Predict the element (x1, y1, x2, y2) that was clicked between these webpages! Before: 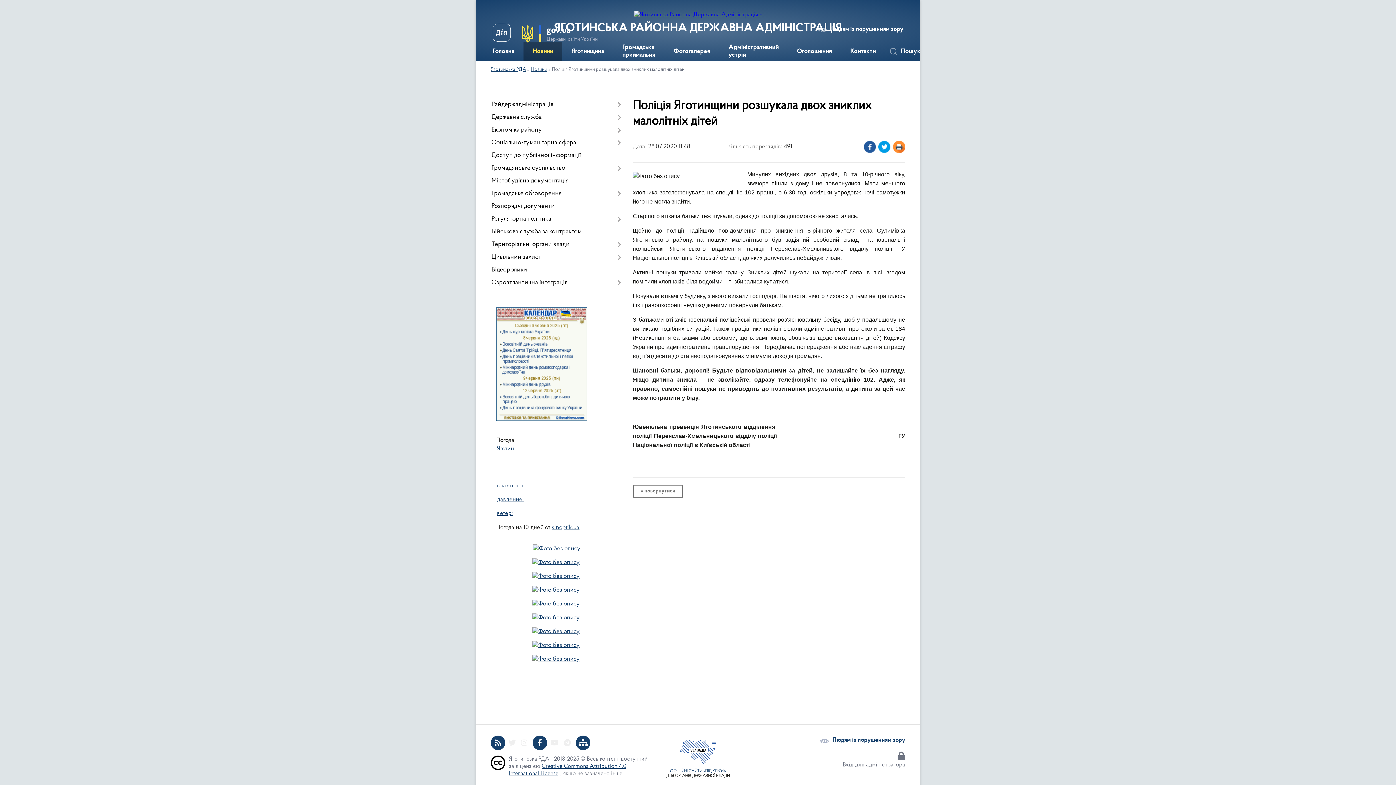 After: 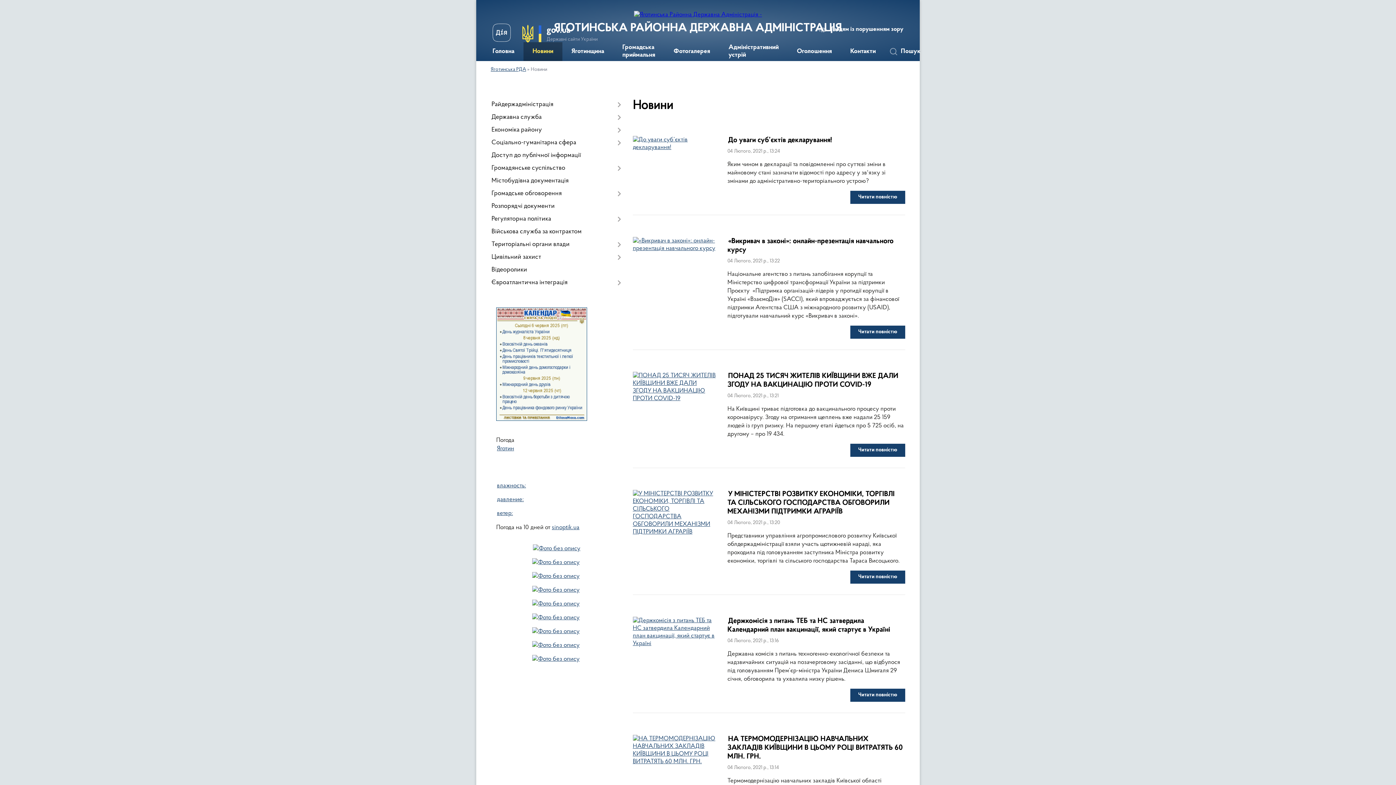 Action: bbox: (530, 67, 547, 72) label: Новини